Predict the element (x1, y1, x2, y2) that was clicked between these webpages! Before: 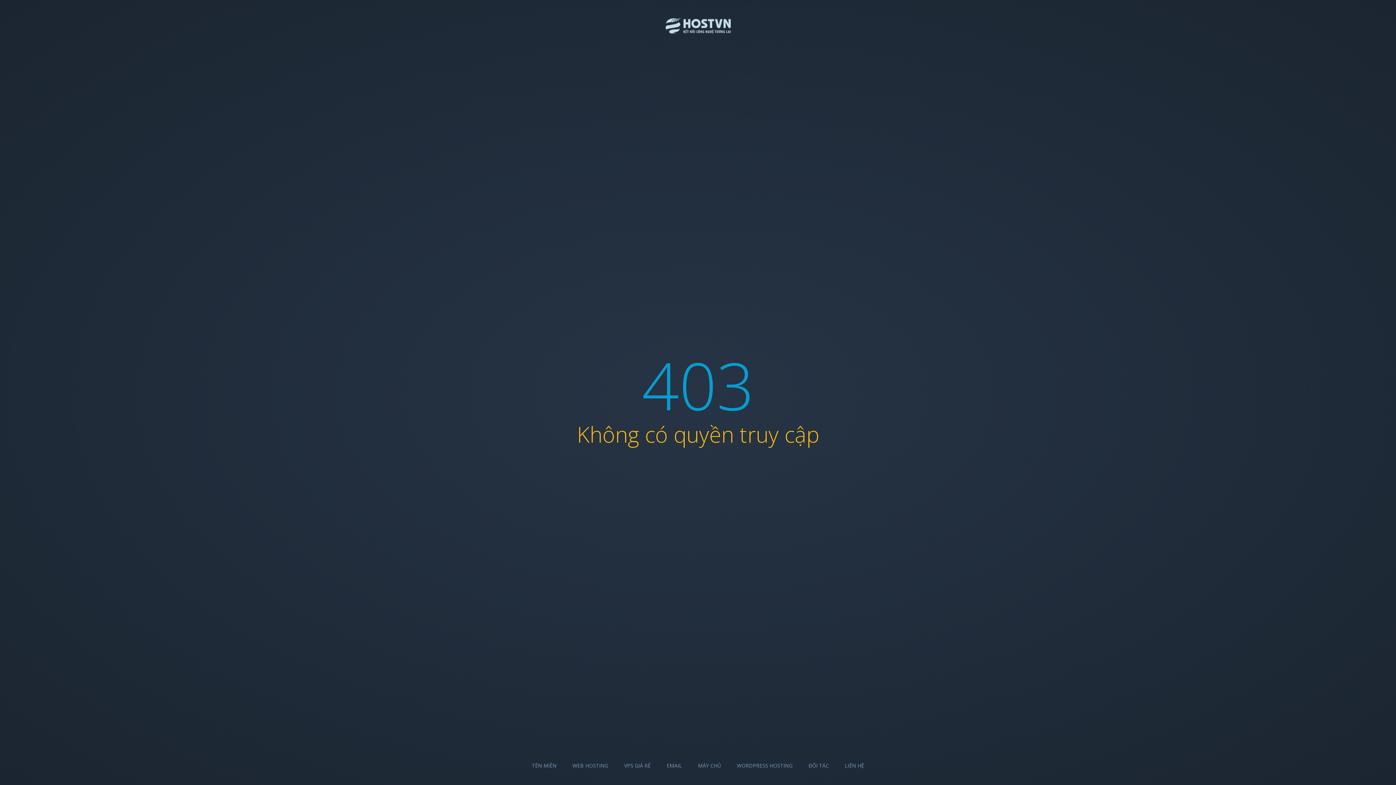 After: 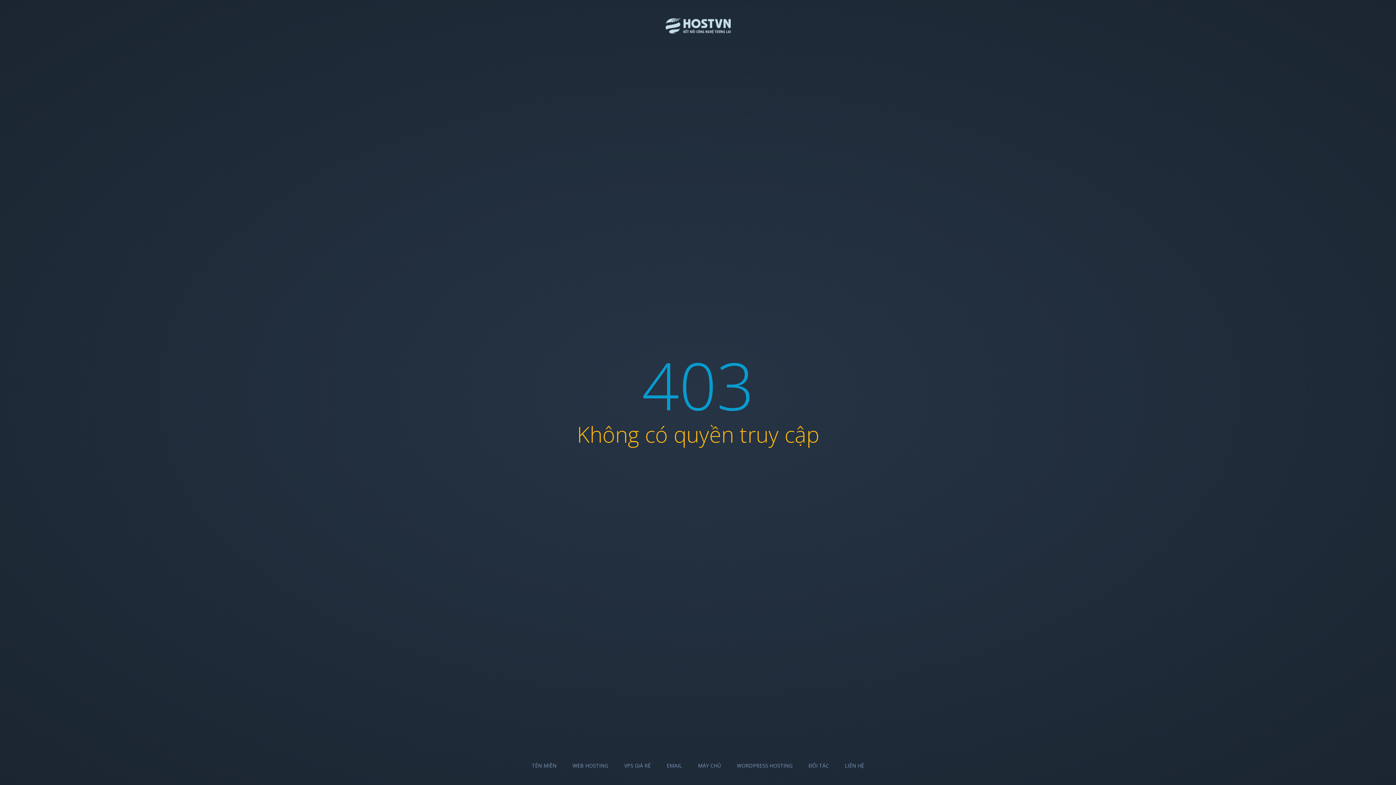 Action: bbox: (737, 762, 792, 769) label: WORDPRESS HOSTING